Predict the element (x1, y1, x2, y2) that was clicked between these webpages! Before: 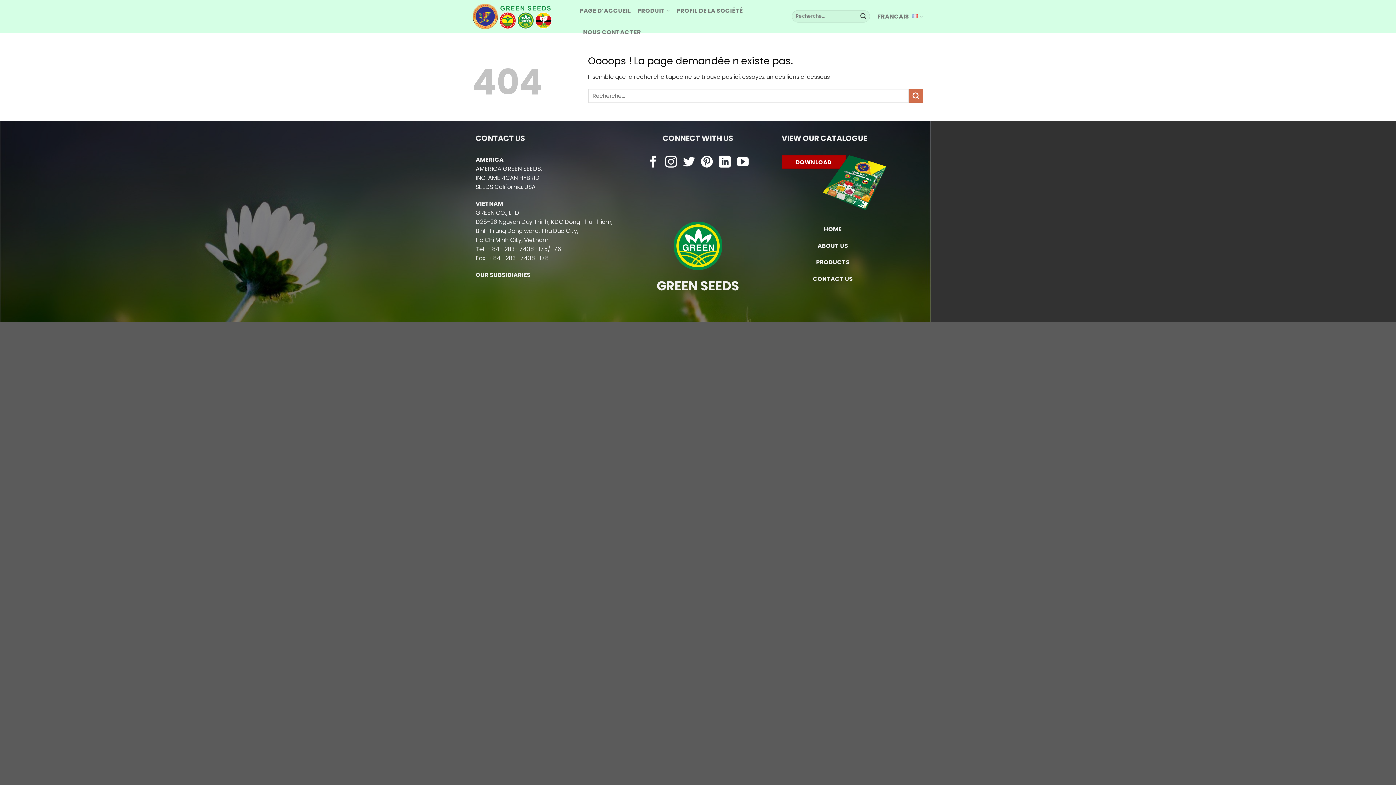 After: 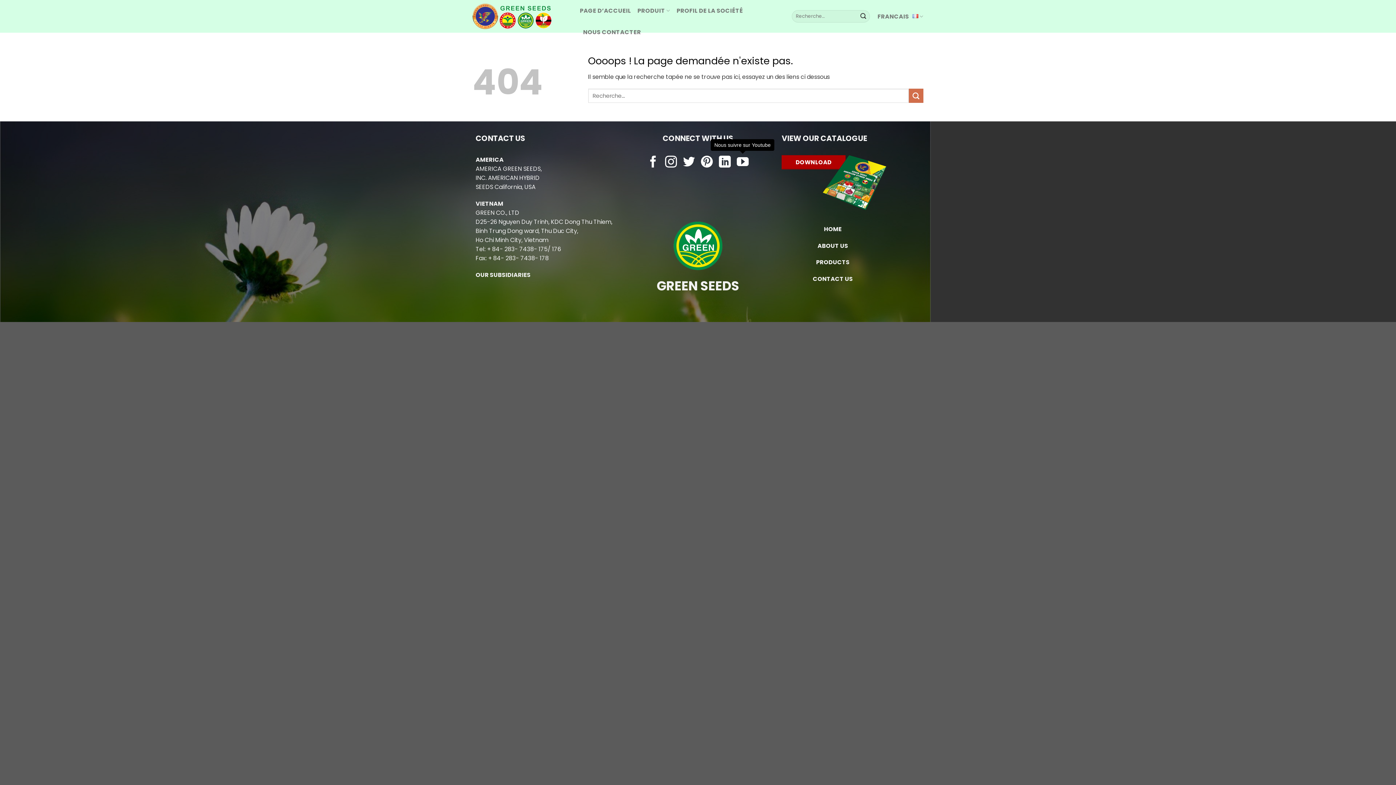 Action: bbox: (737, 156, 749, 169) label: Nous suivre sur Youtube